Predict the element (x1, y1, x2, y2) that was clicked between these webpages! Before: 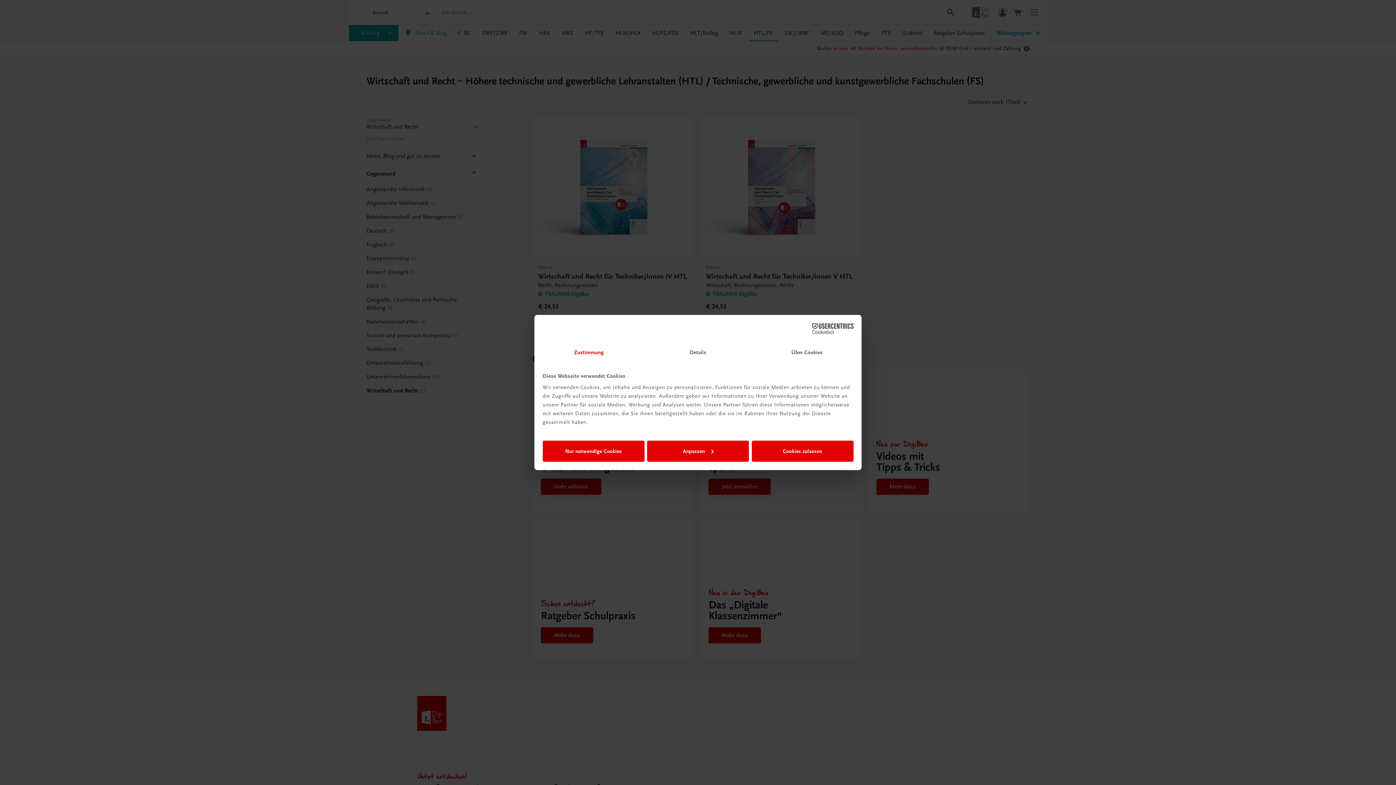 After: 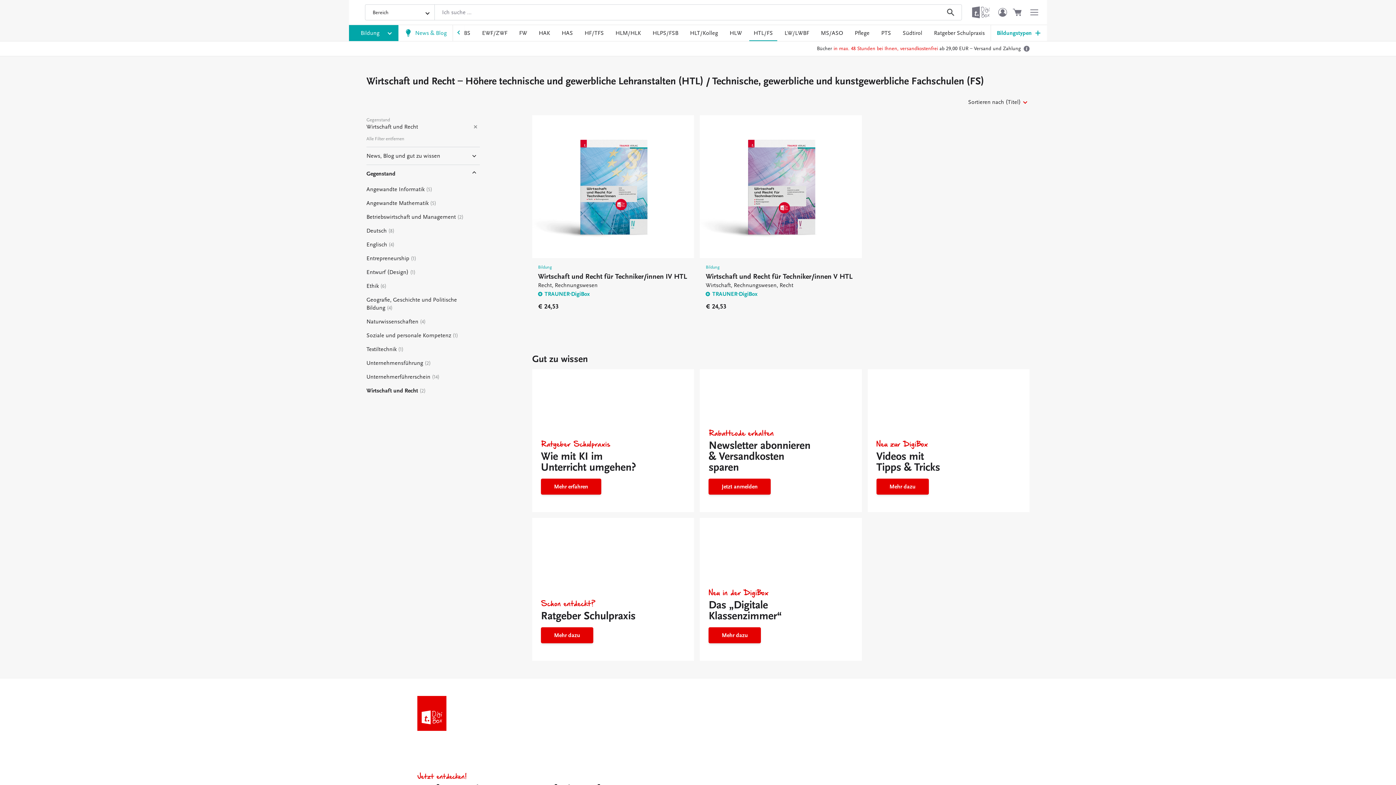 Action: label: Cookies zulassen bbox: (751, 440, 853, 461)